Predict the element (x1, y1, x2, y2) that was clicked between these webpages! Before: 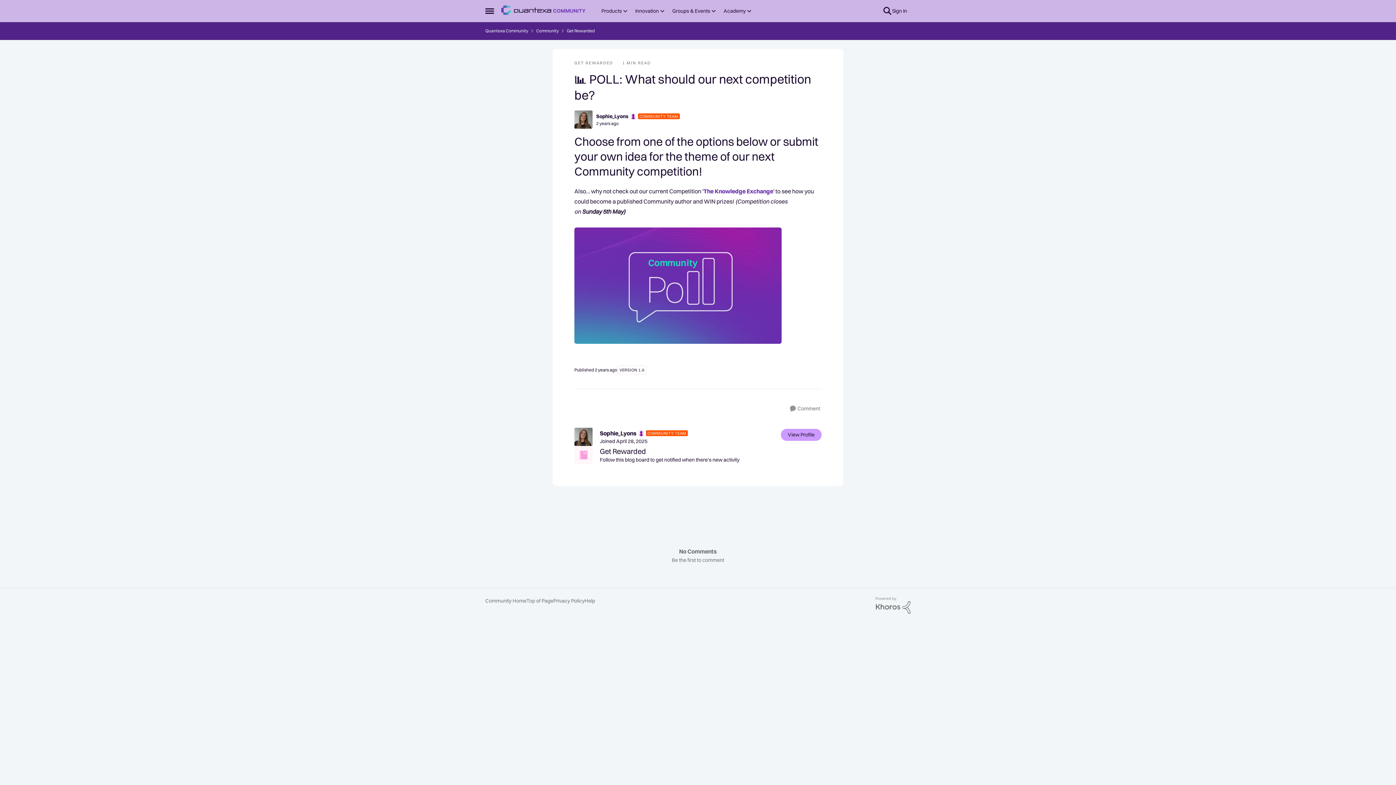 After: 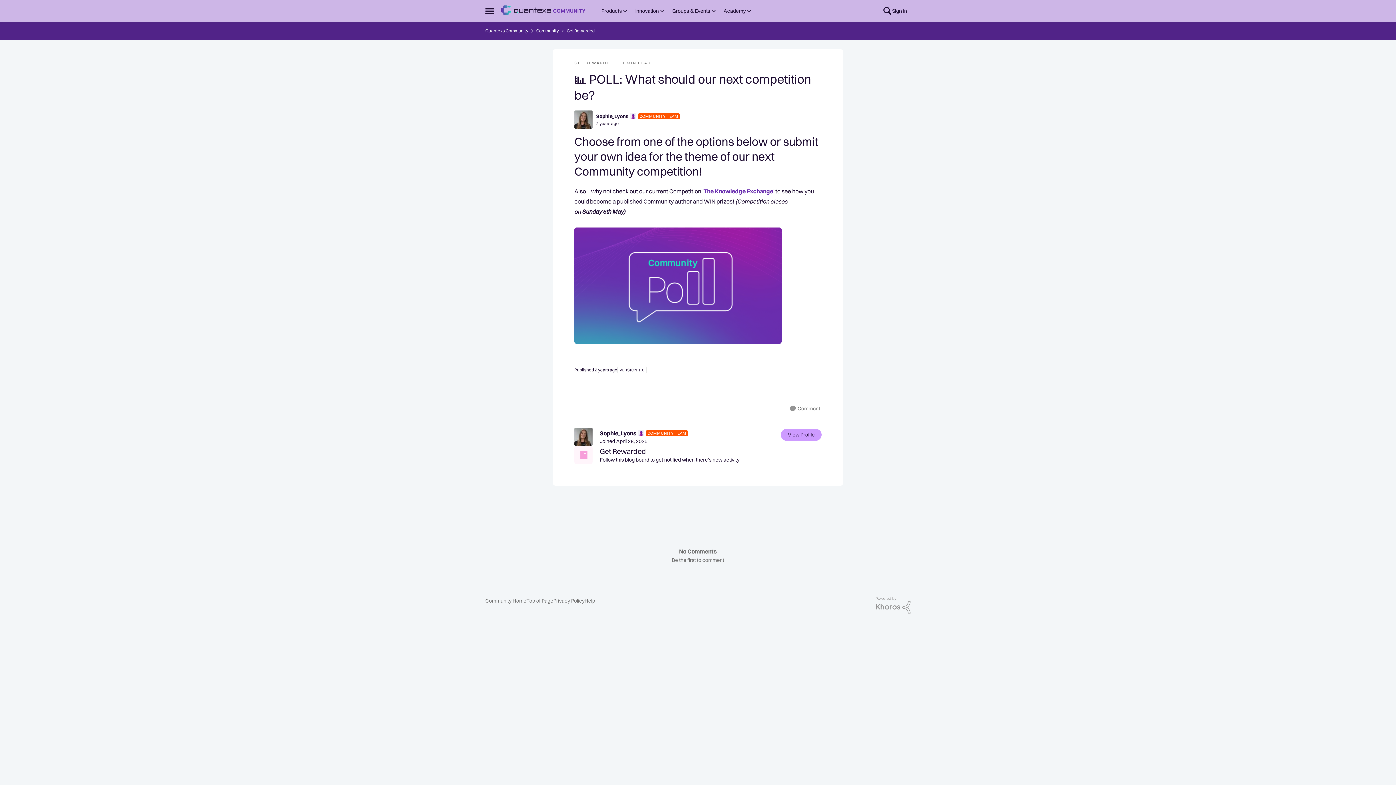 Action: bbox: (876, 597, 910, 614) label: Powered By Khoros